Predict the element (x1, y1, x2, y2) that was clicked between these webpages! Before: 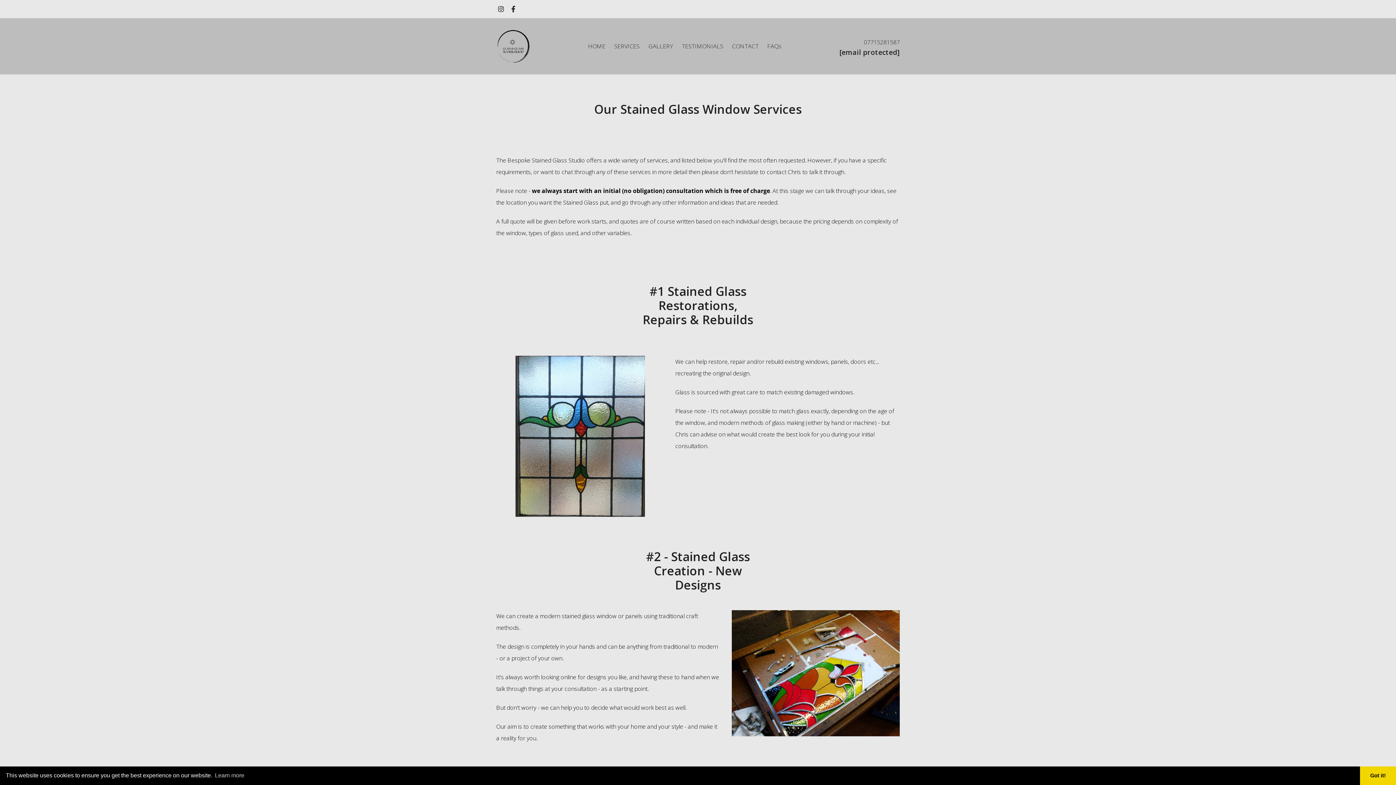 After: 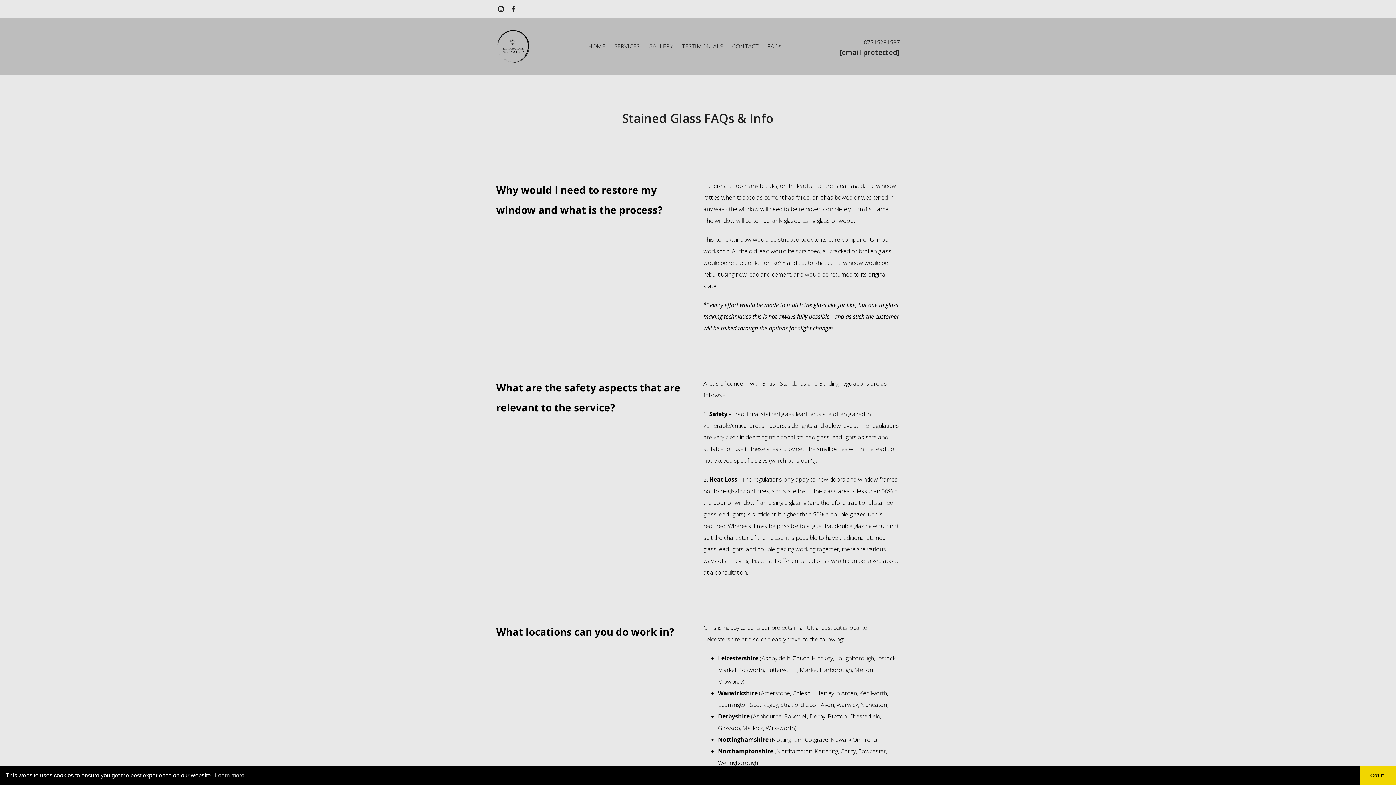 Action: label: FAQs bbox: (763, 37, 786, 54)